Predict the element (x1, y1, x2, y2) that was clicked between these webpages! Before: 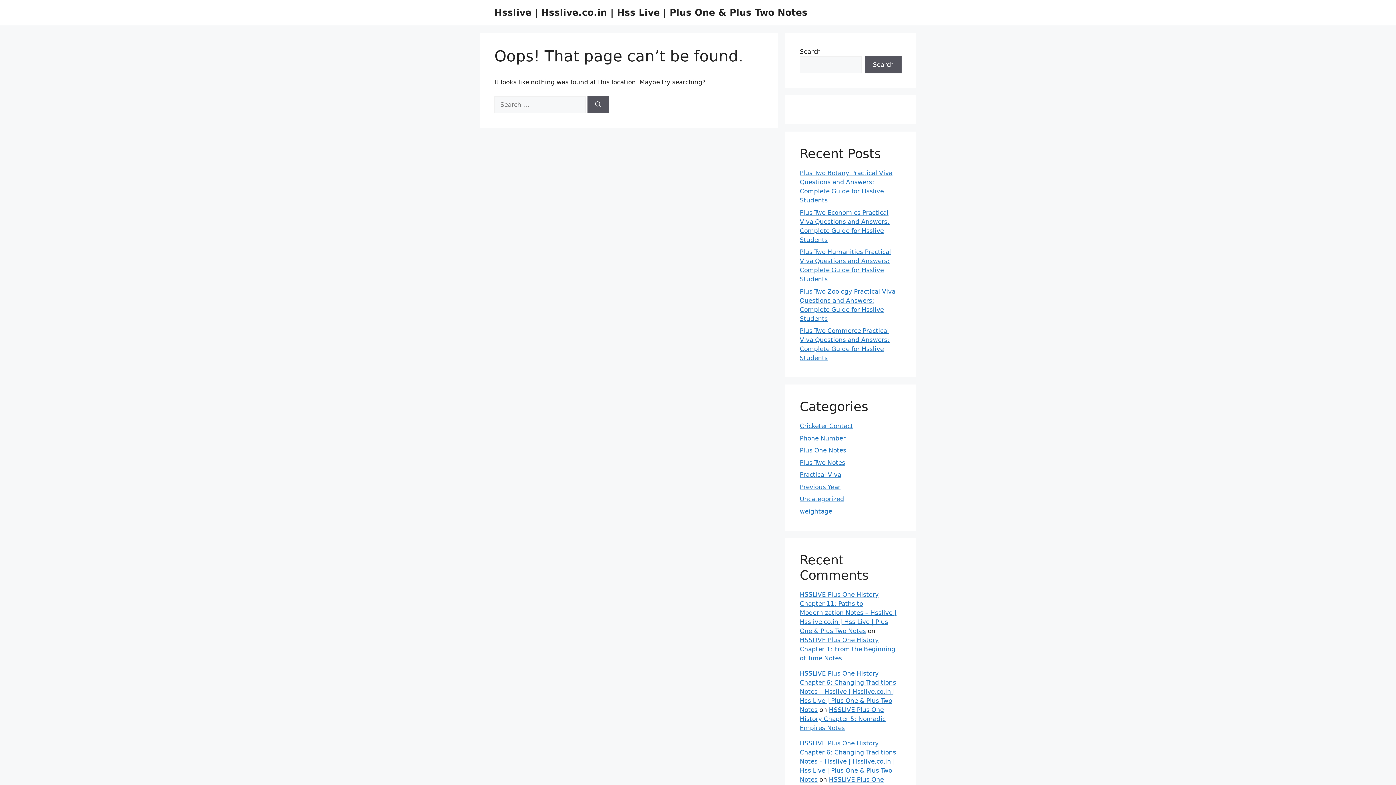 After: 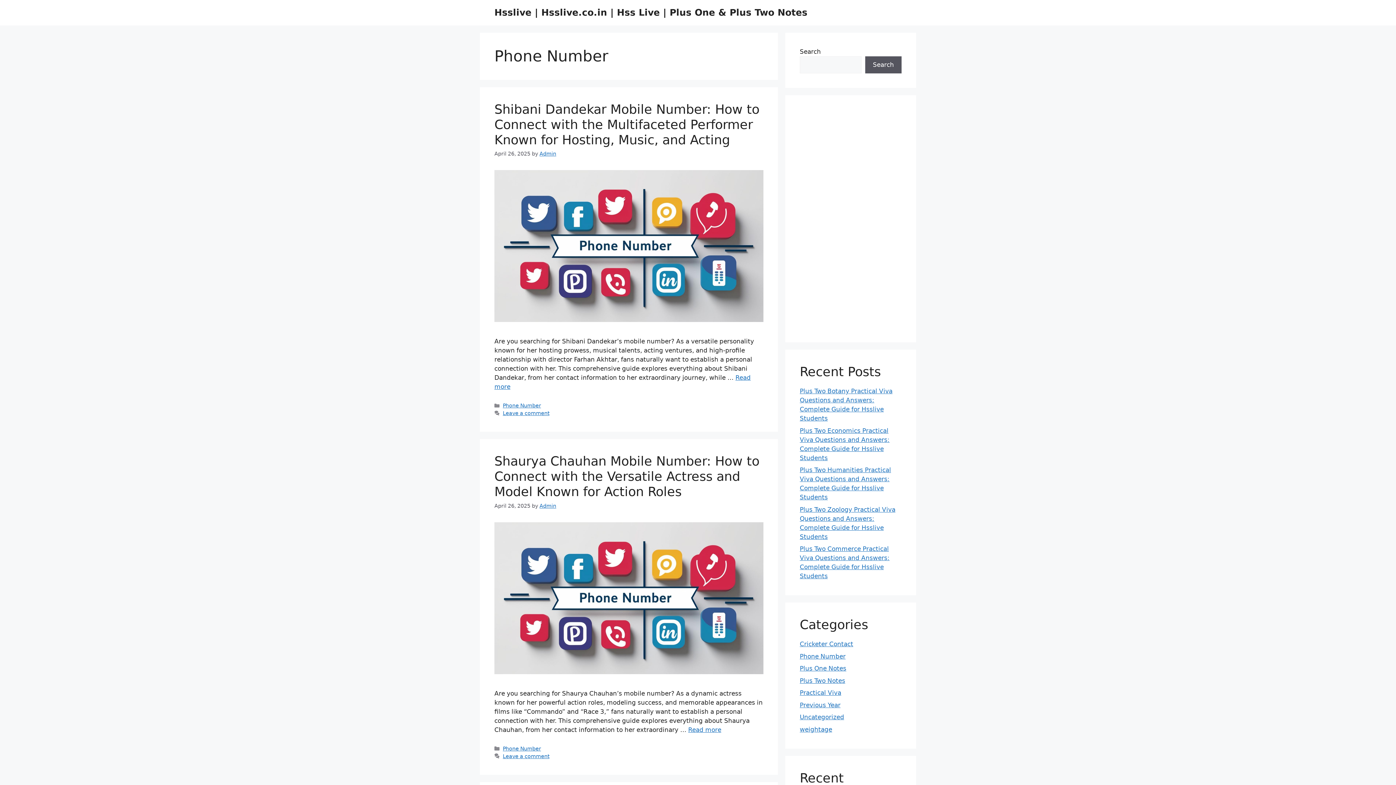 Action: bbox: (800, 434, 845, 442) label: Phone Number